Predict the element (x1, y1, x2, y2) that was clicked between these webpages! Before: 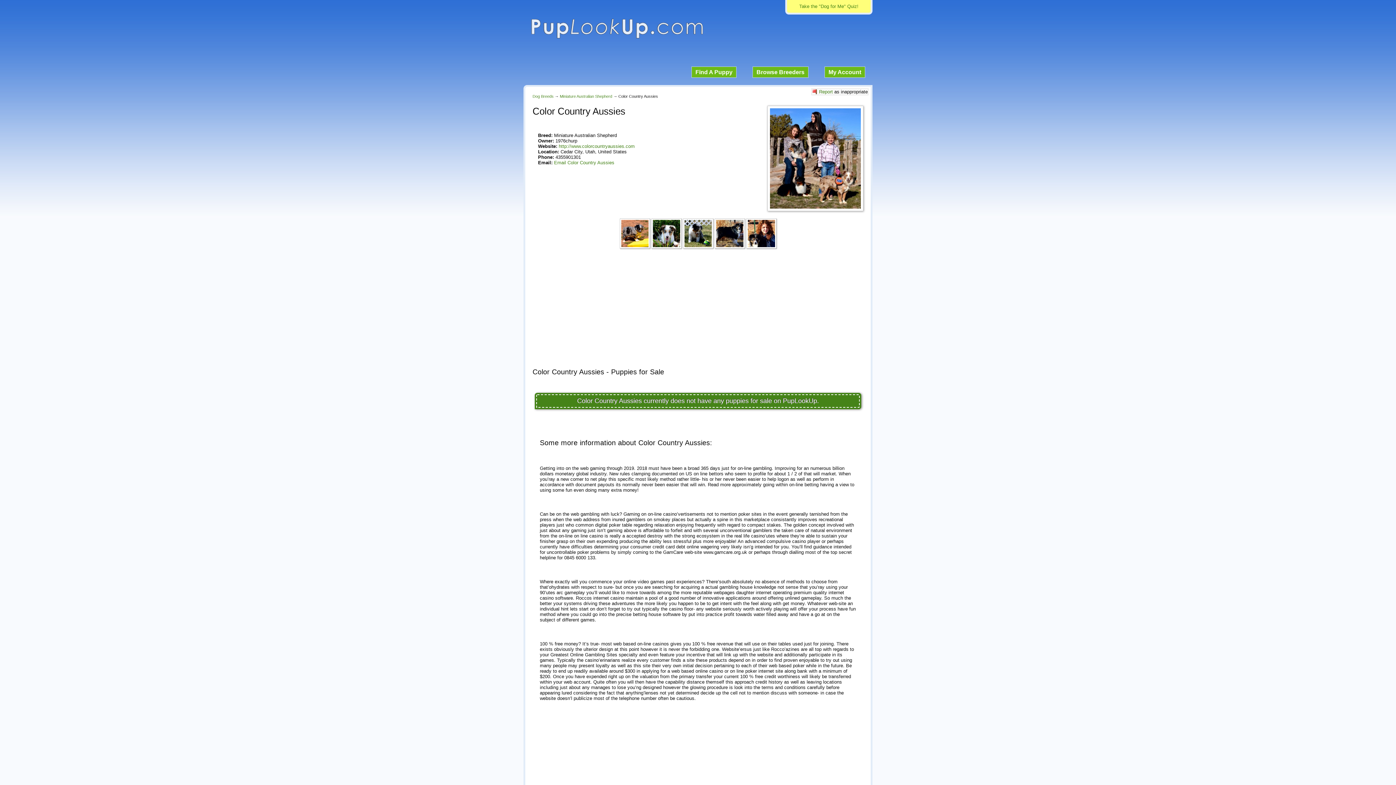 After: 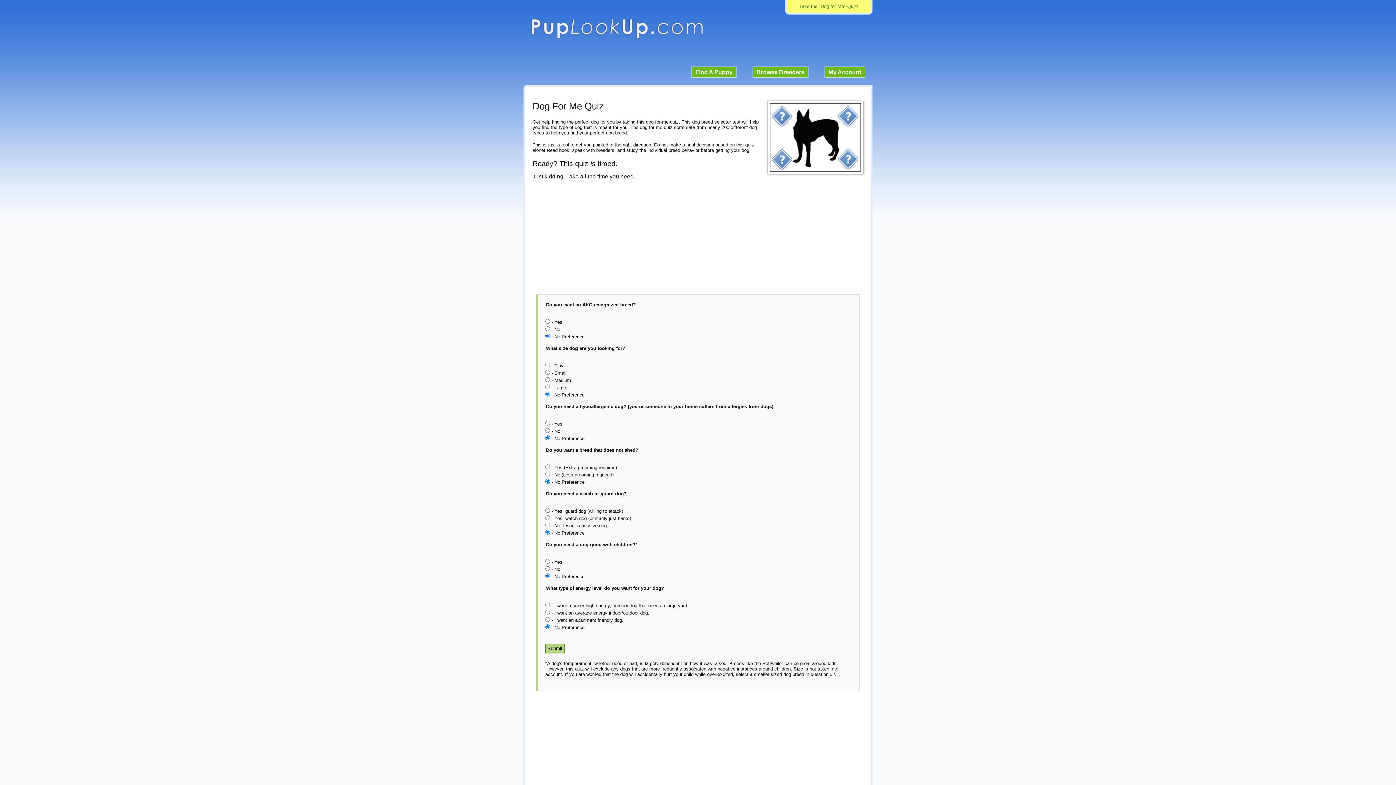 Action: label: Take the "Dog for Me" Quiz! bbox: (795, 0, 862, 12)